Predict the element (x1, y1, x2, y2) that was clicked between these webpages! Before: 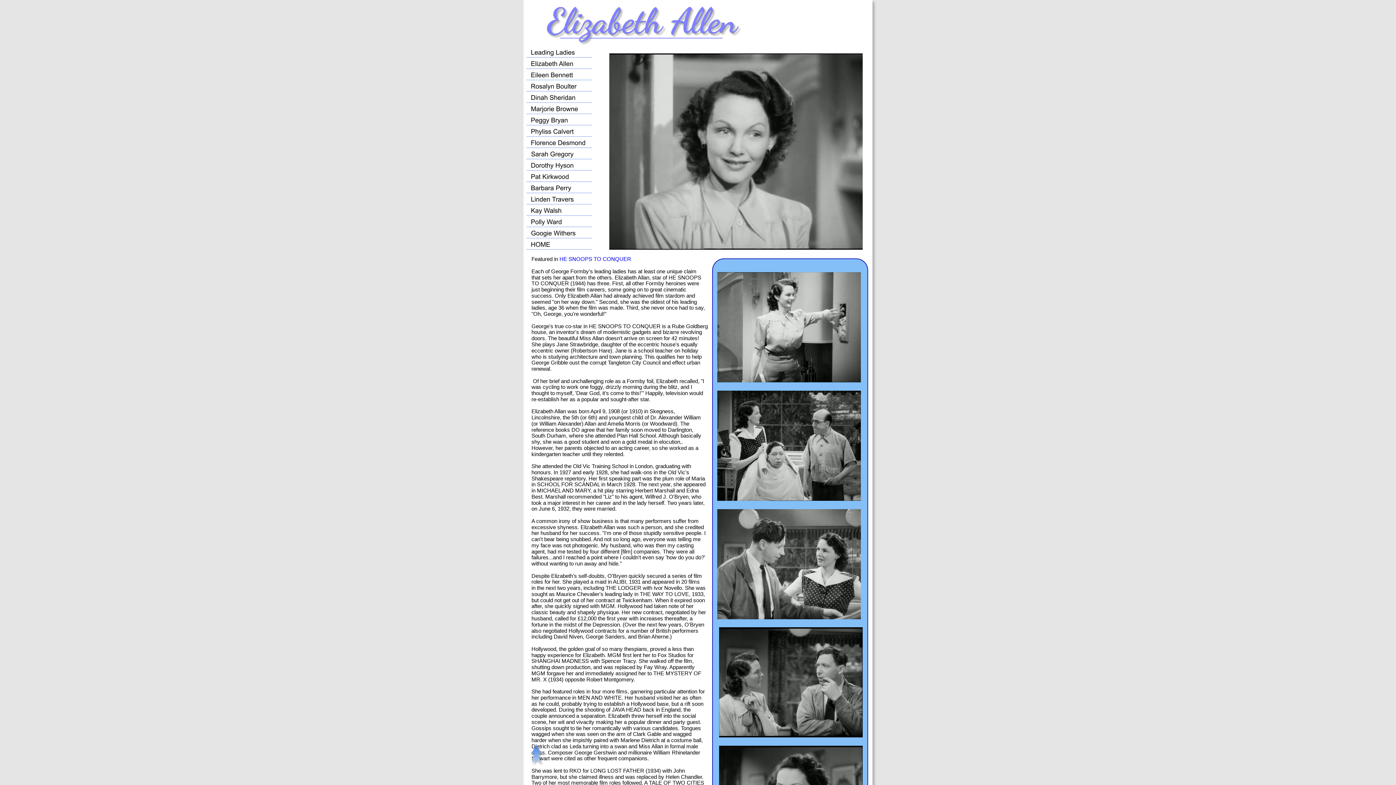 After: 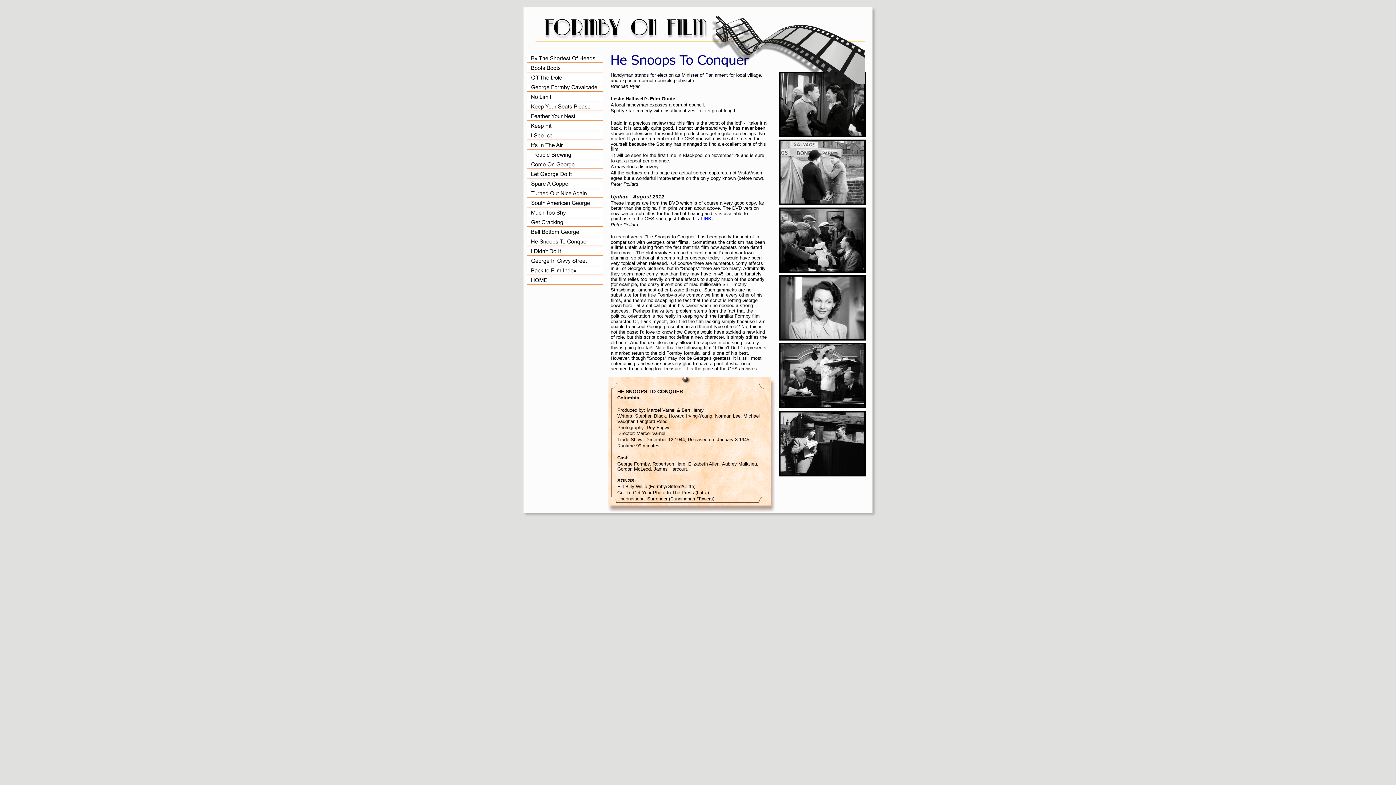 Action: bbox: (559, 256, 631, 262) label: HE SNOOPS TO CONQUER